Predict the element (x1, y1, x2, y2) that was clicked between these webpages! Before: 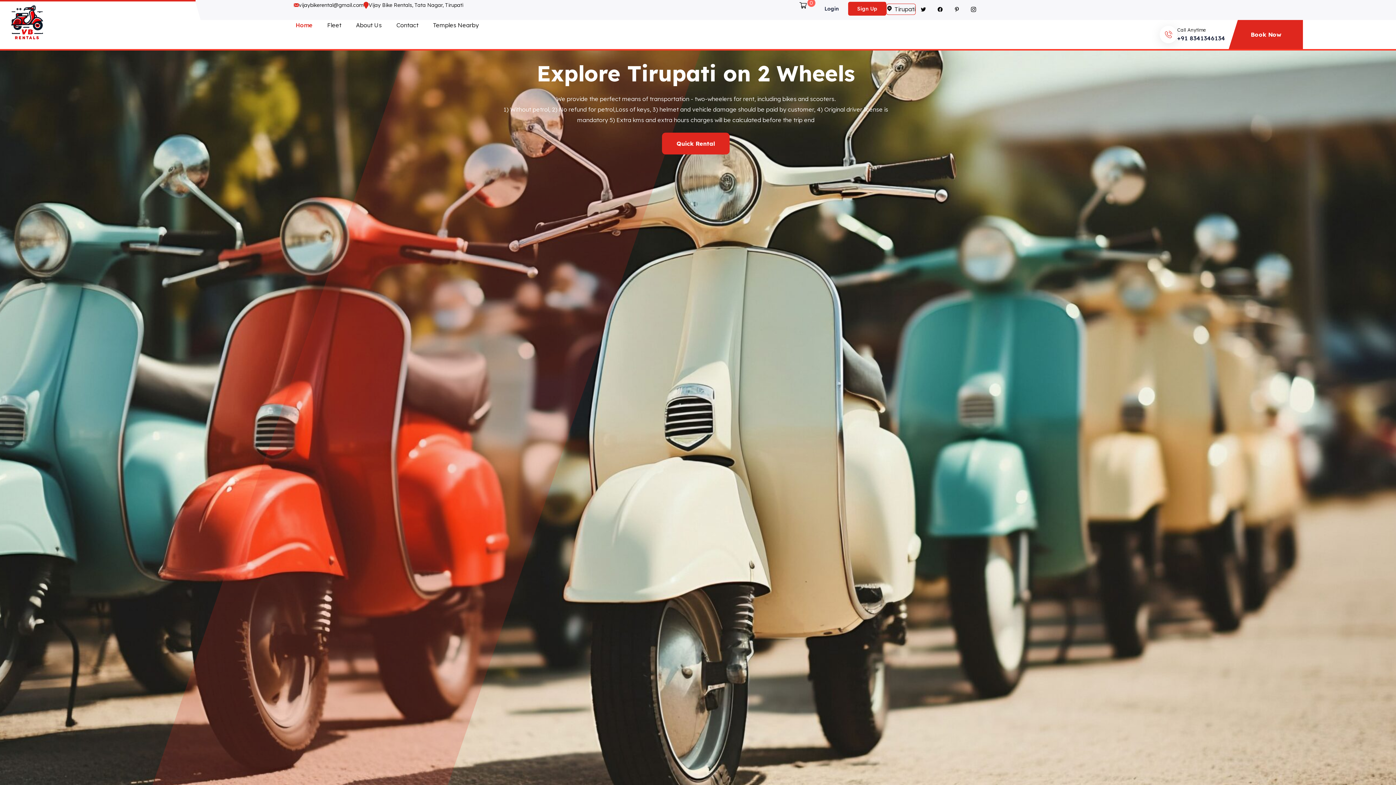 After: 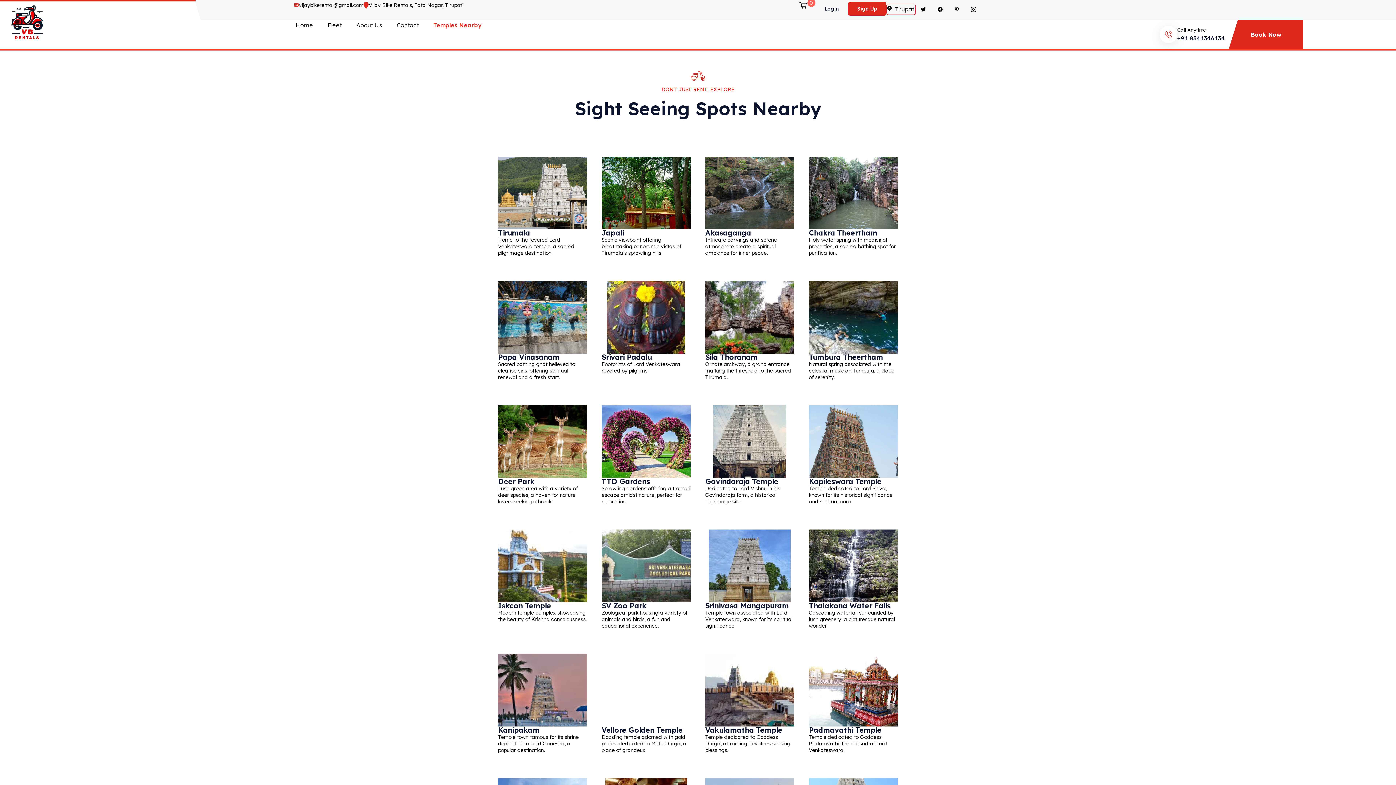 Action: label: Temples Nearby bbox: (425, 20, 486, 30)